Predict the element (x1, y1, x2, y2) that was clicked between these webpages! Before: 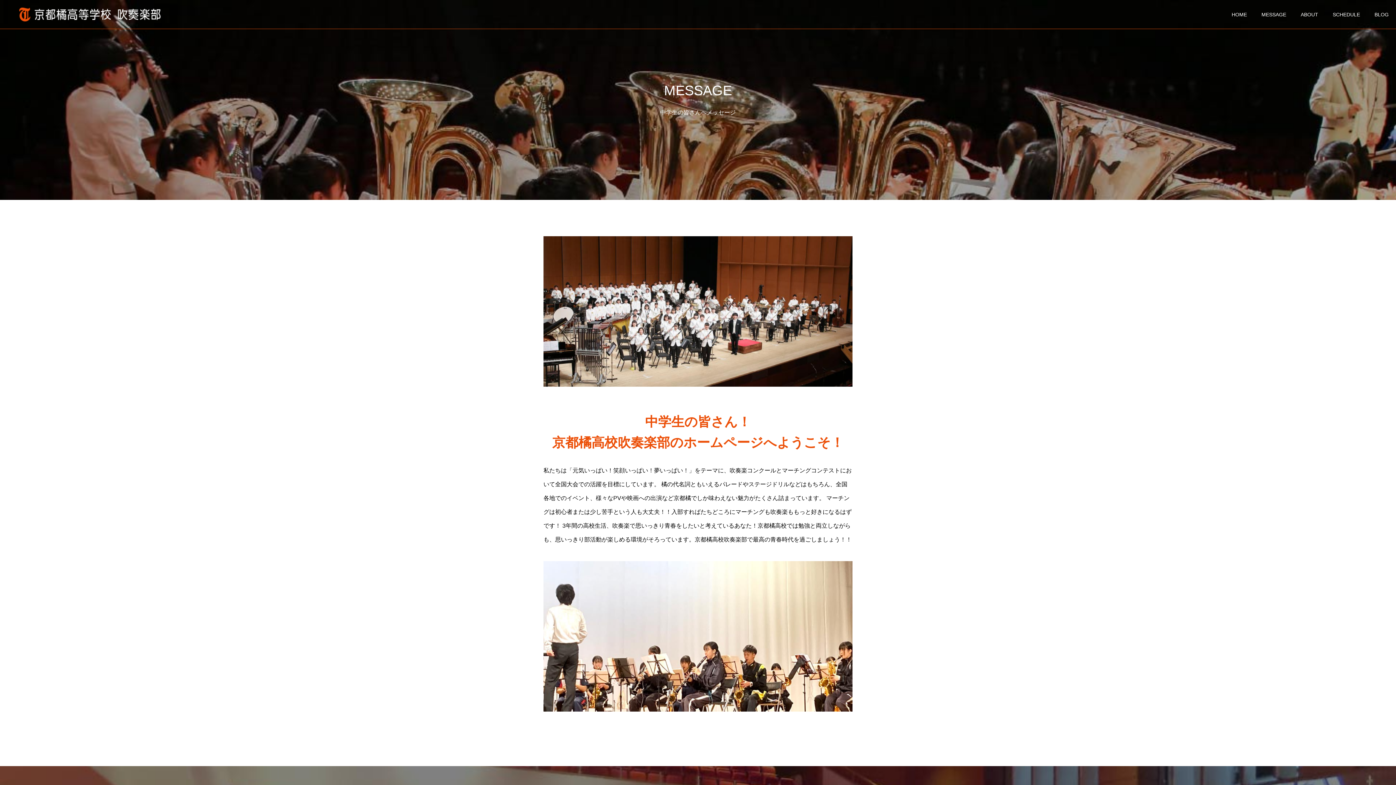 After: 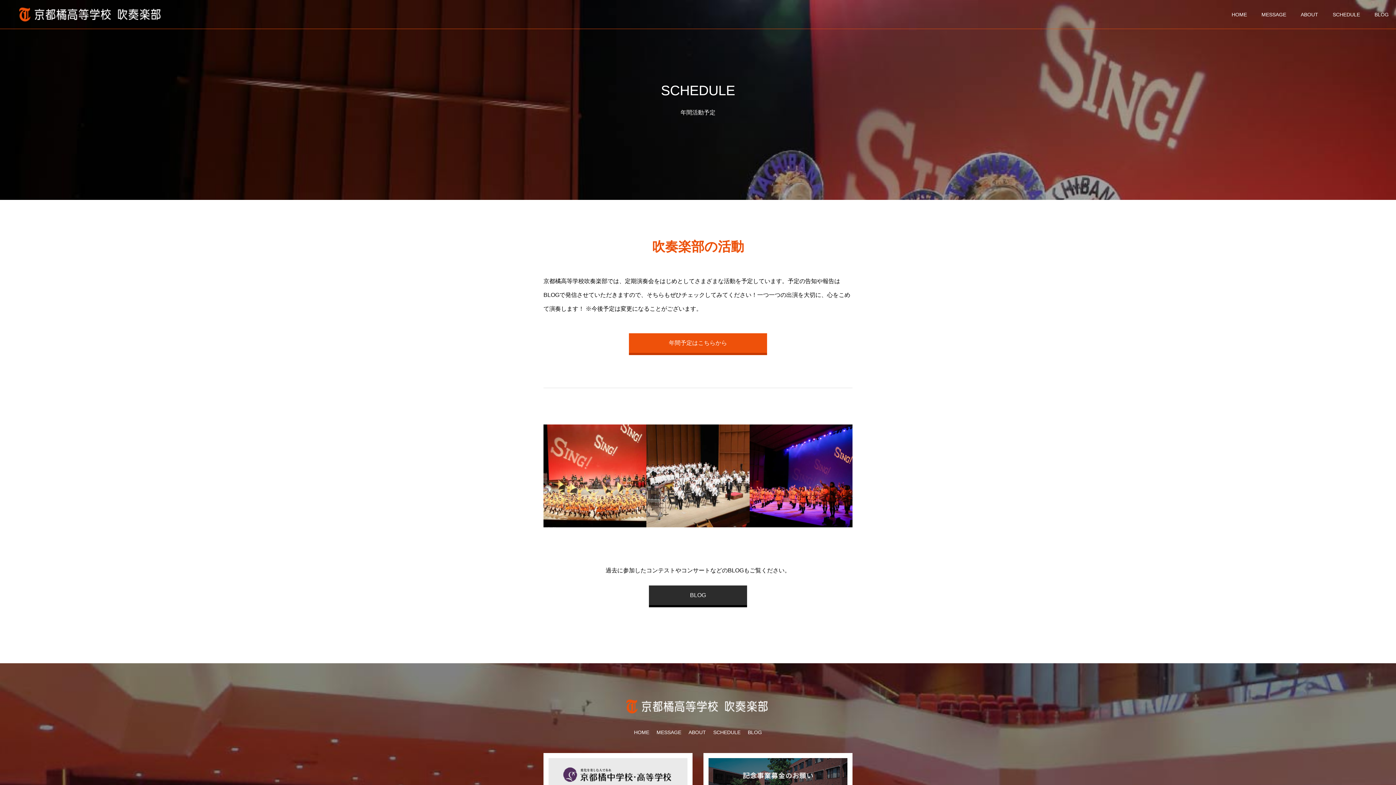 Action: label: SCHEDULE bbox: (1325, 0, 1367, 29)